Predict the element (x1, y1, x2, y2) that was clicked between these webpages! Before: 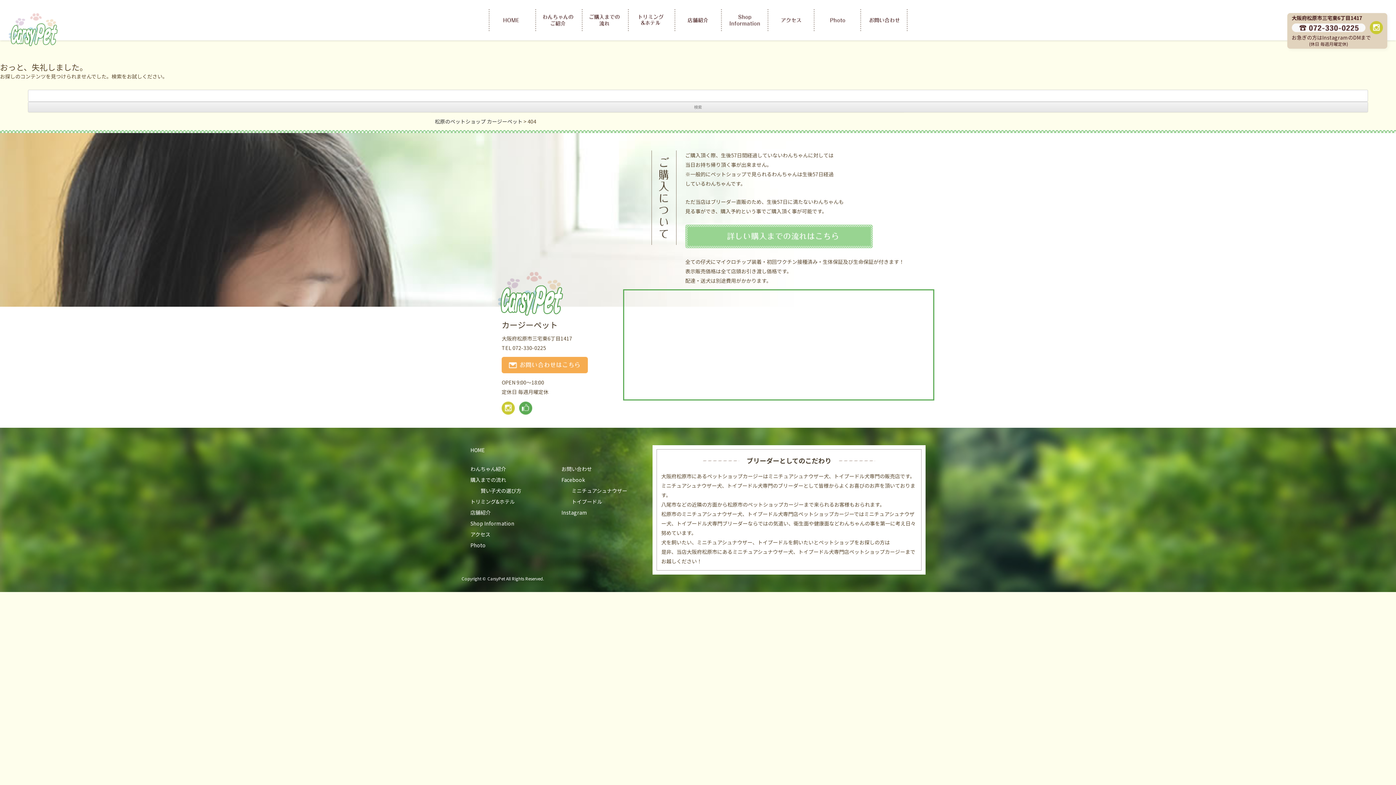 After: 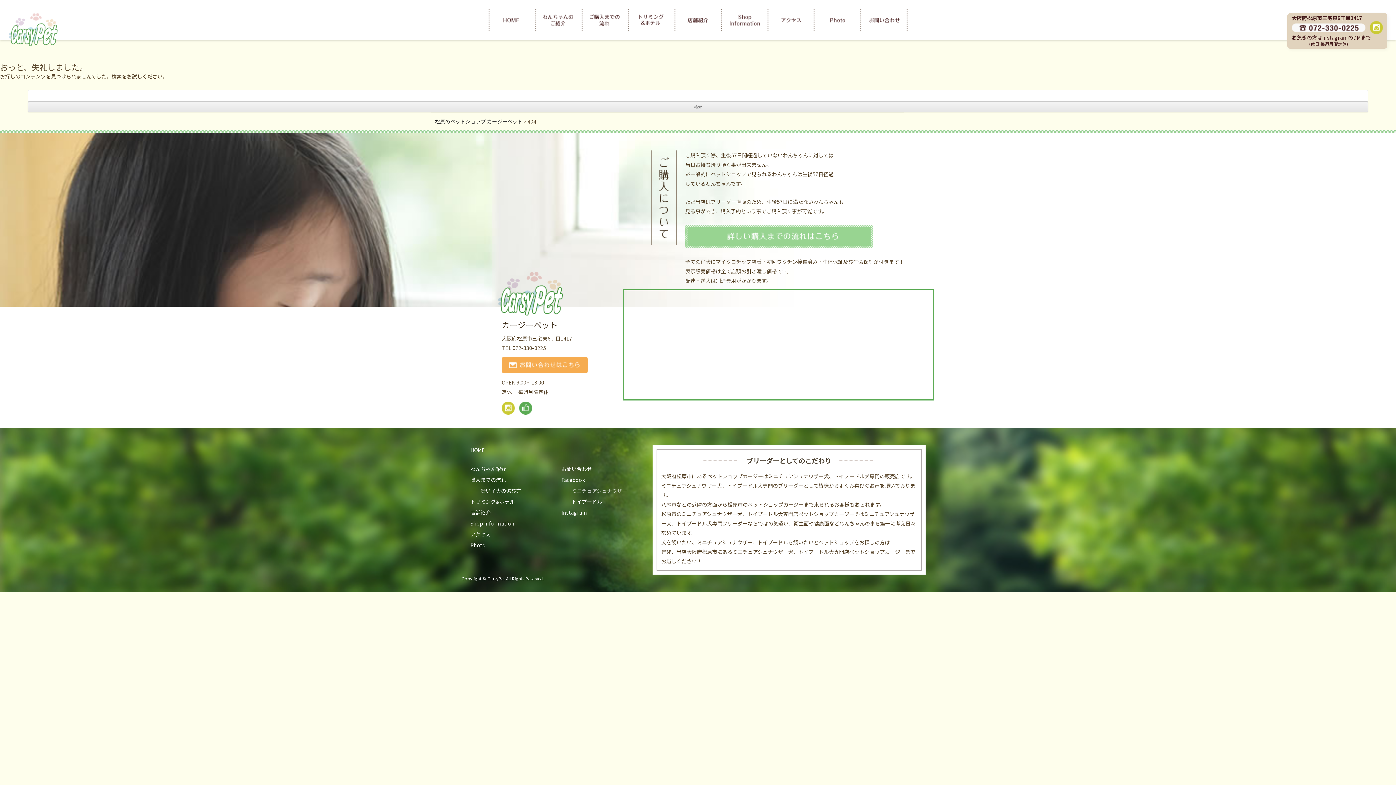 Action: label: ミニチュアシュナウザー bbox: (571, 487, 627, 494)